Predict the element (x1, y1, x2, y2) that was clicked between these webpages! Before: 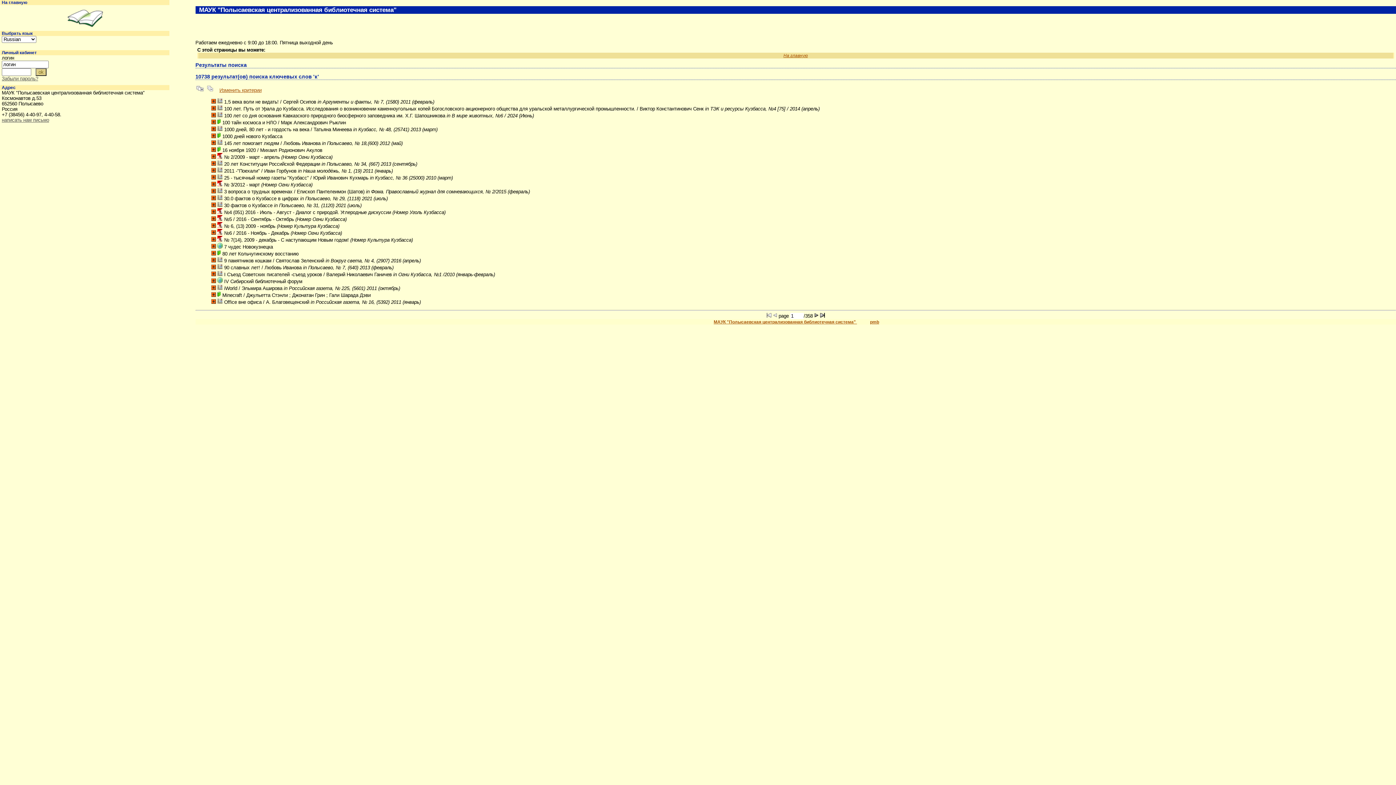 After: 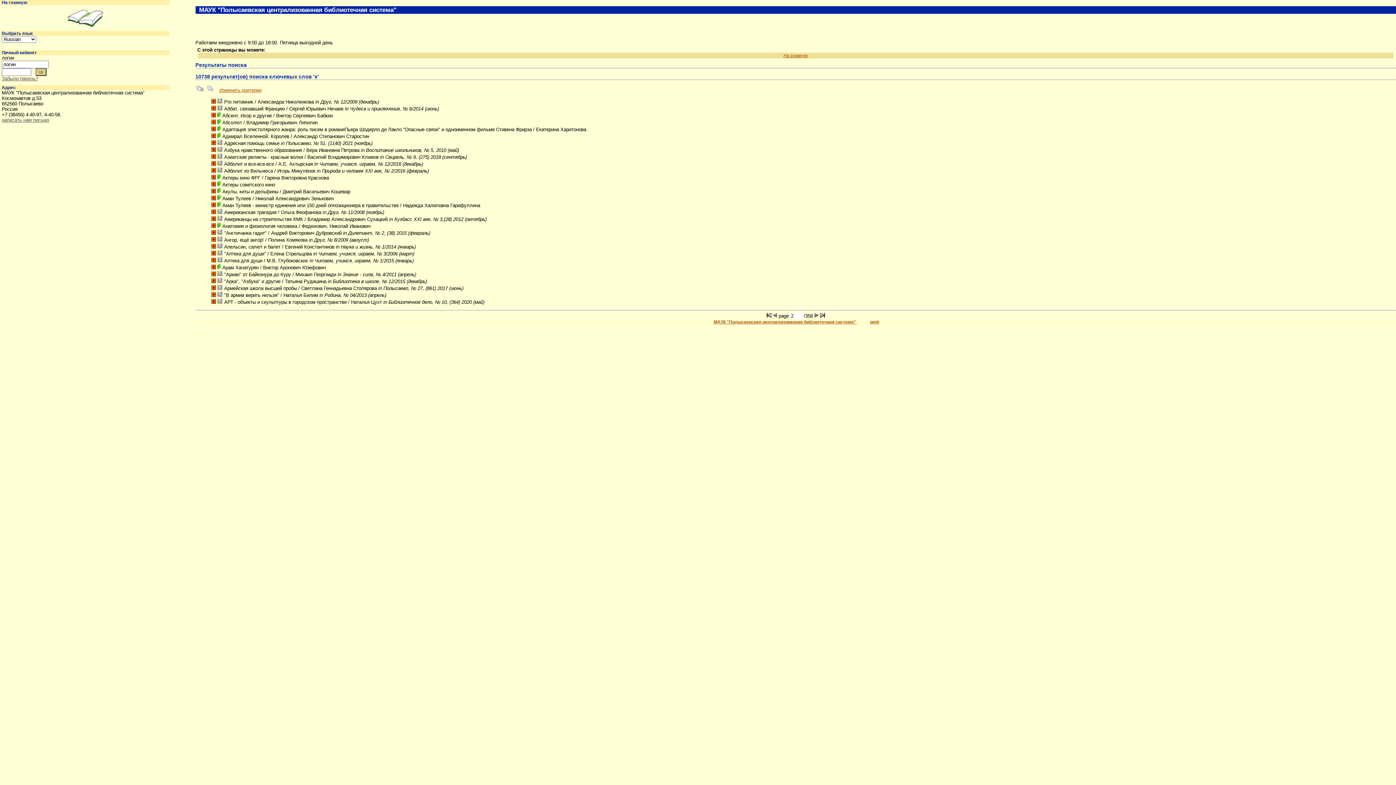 Action: bbox: (814, 313, 818, 319)